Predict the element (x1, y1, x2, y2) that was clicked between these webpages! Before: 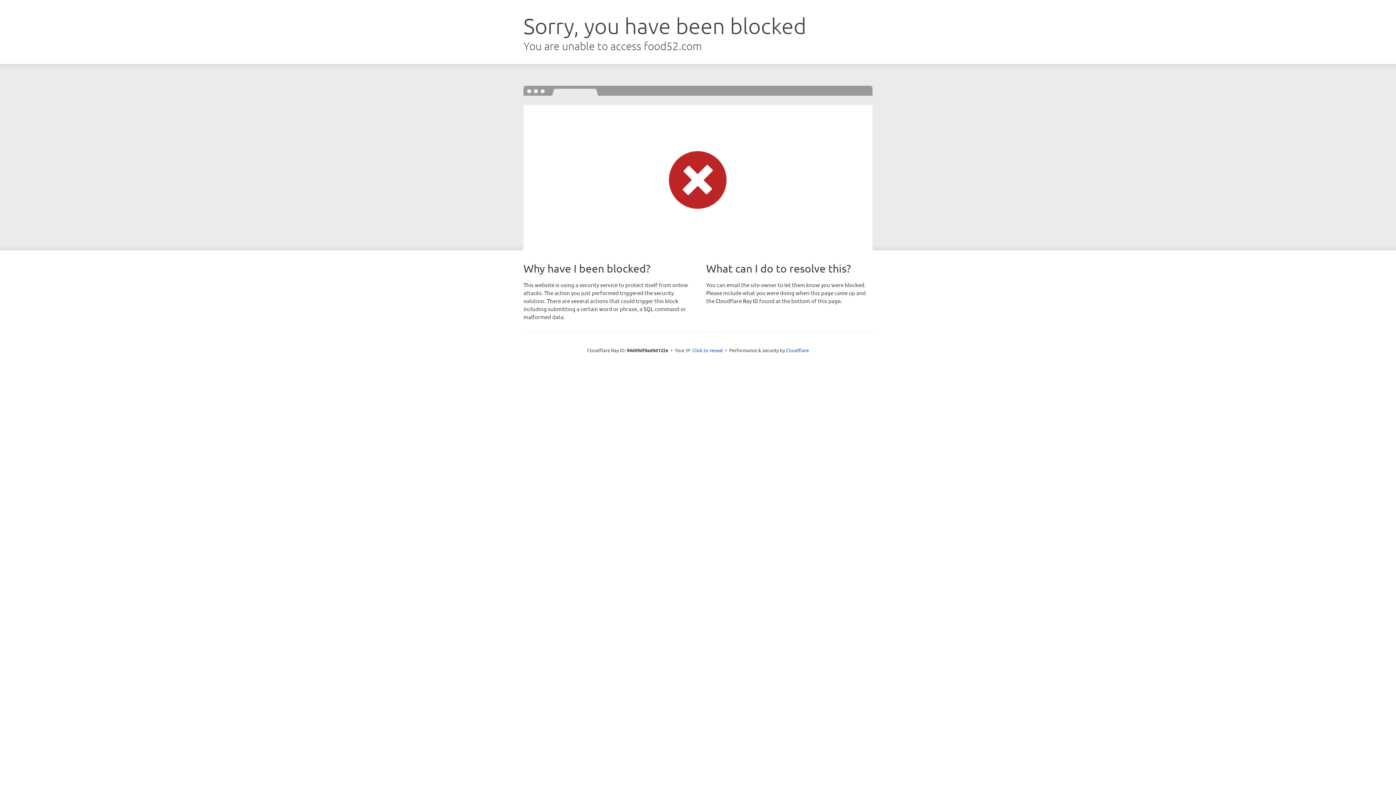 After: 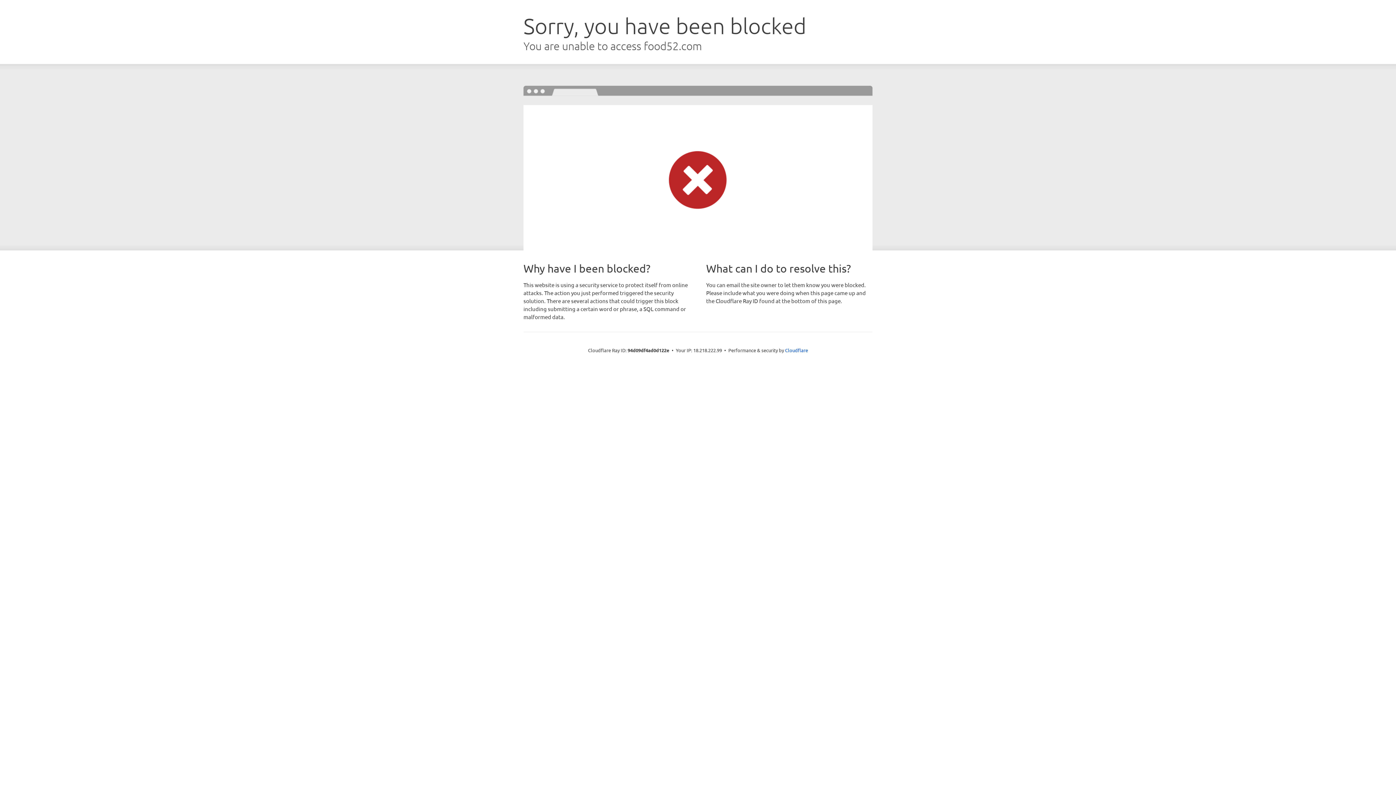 Action: label: Click to reveal bbox: (692, 346, 723, 353)